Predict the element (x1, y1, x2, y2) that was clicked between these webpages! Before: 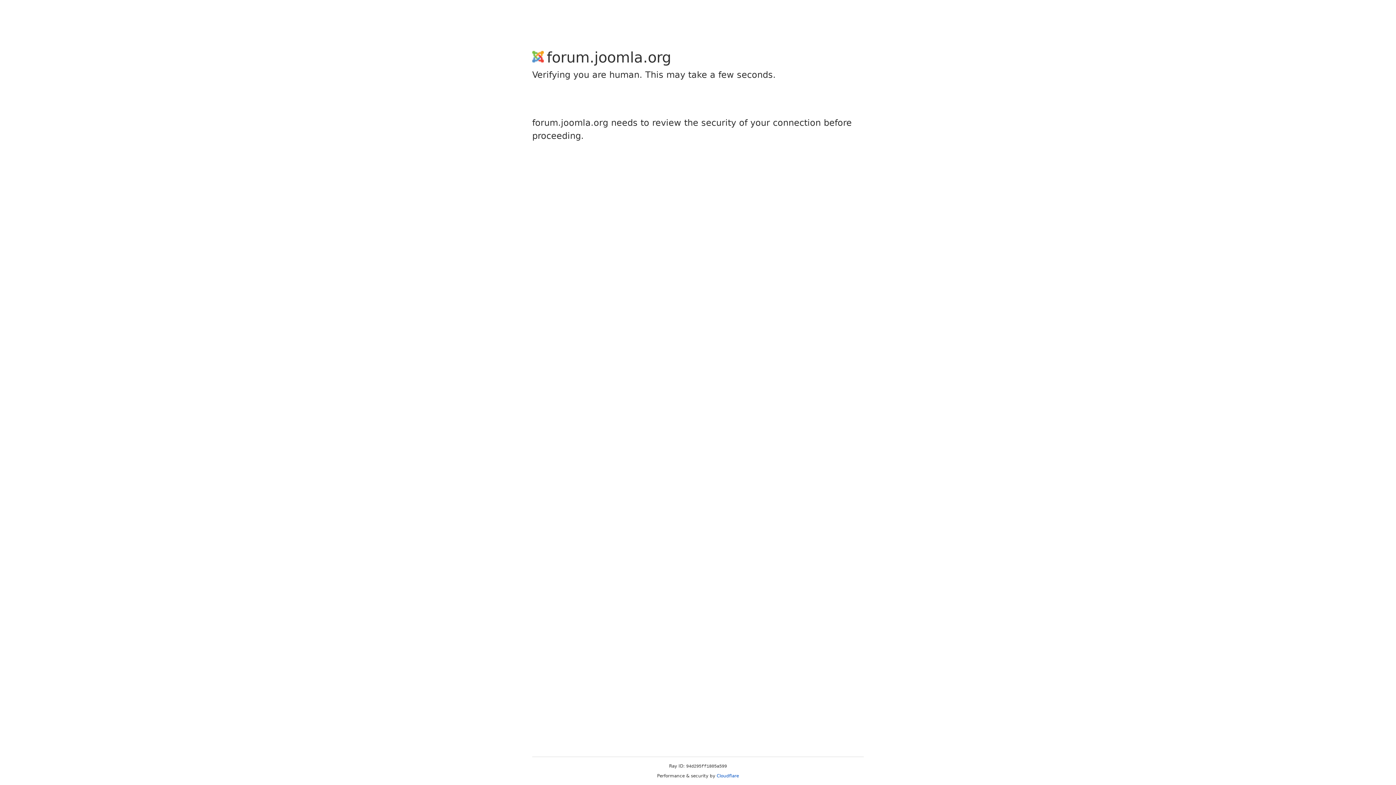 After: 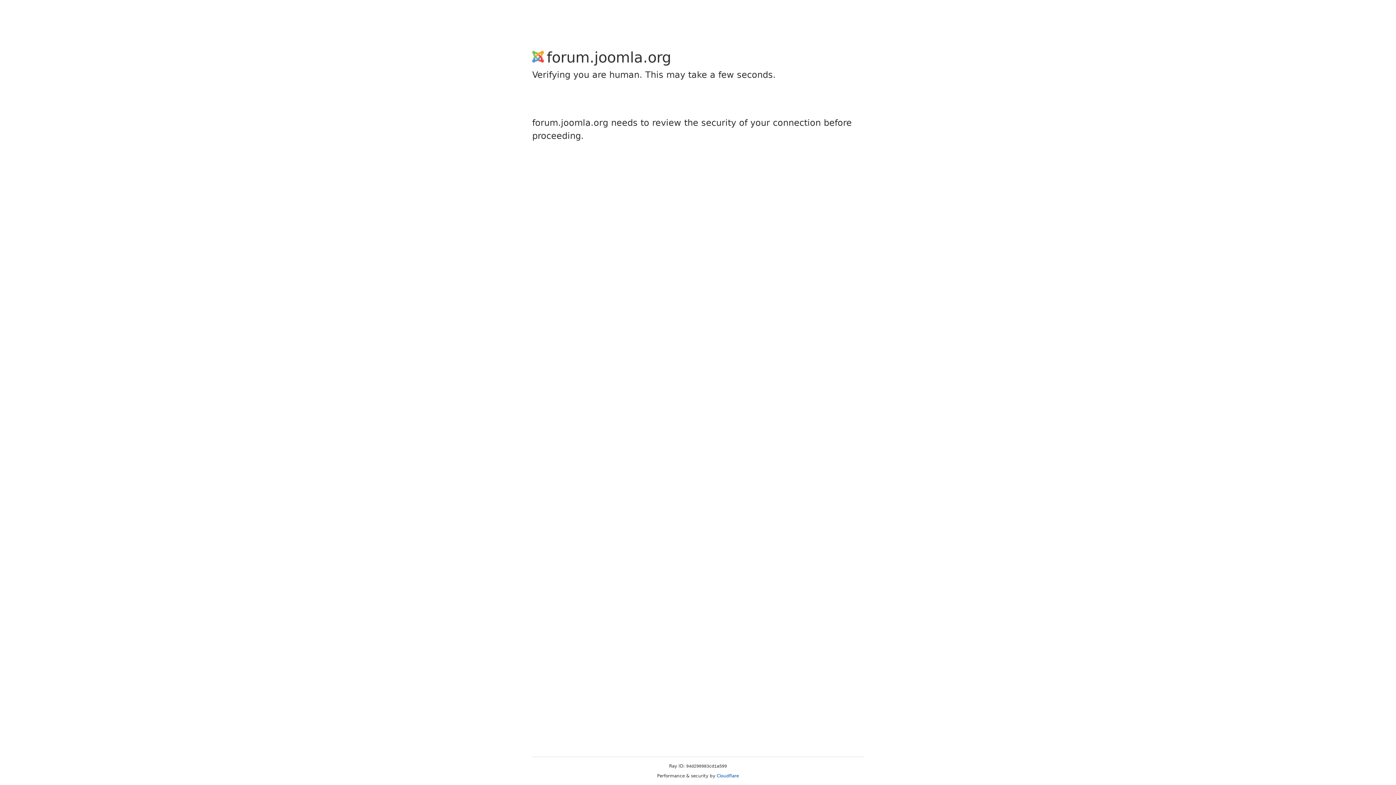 Action: label: Cloudflare bbox: (716, 773, 739, 778)